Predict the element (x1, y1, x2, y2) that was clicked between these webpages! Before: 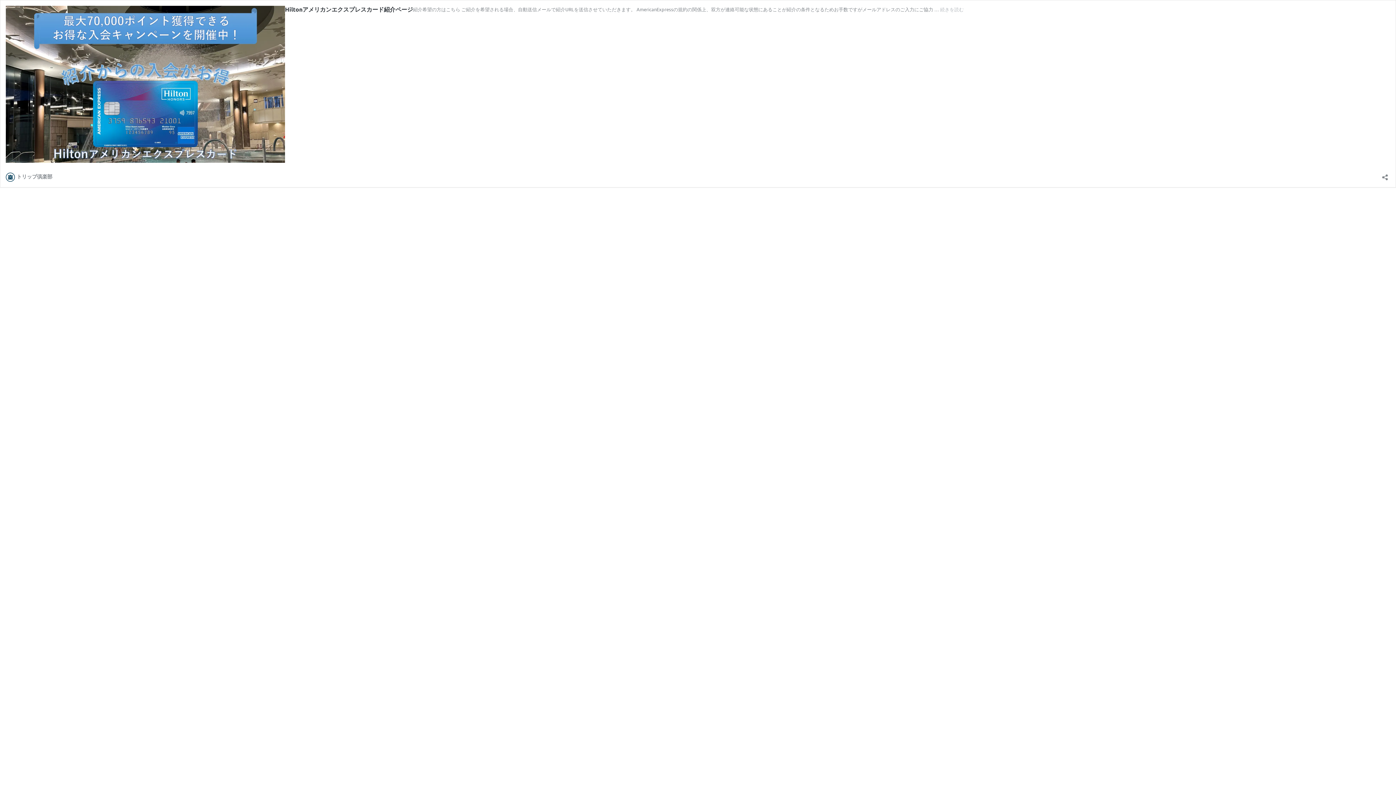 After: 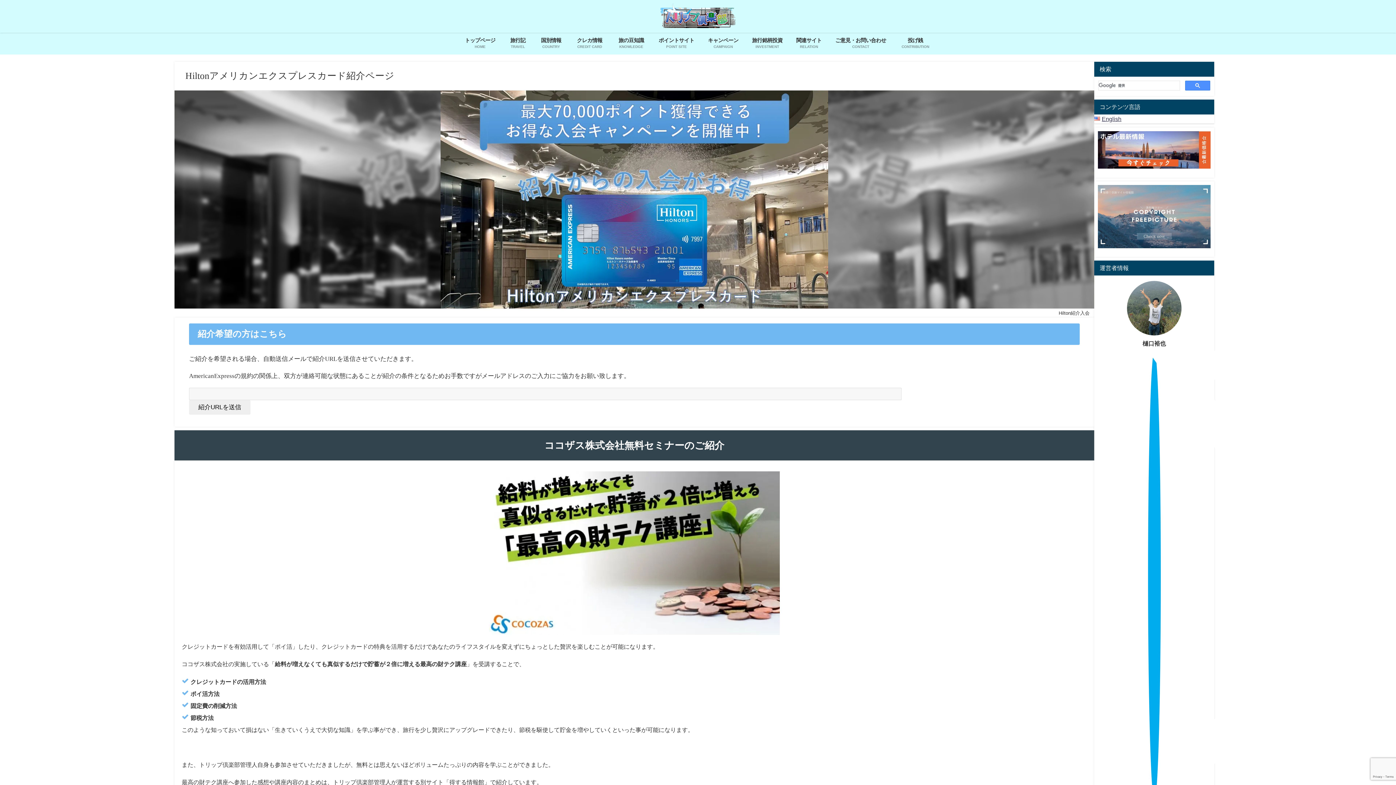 Action: bbox: (5, 157, 285, 164)